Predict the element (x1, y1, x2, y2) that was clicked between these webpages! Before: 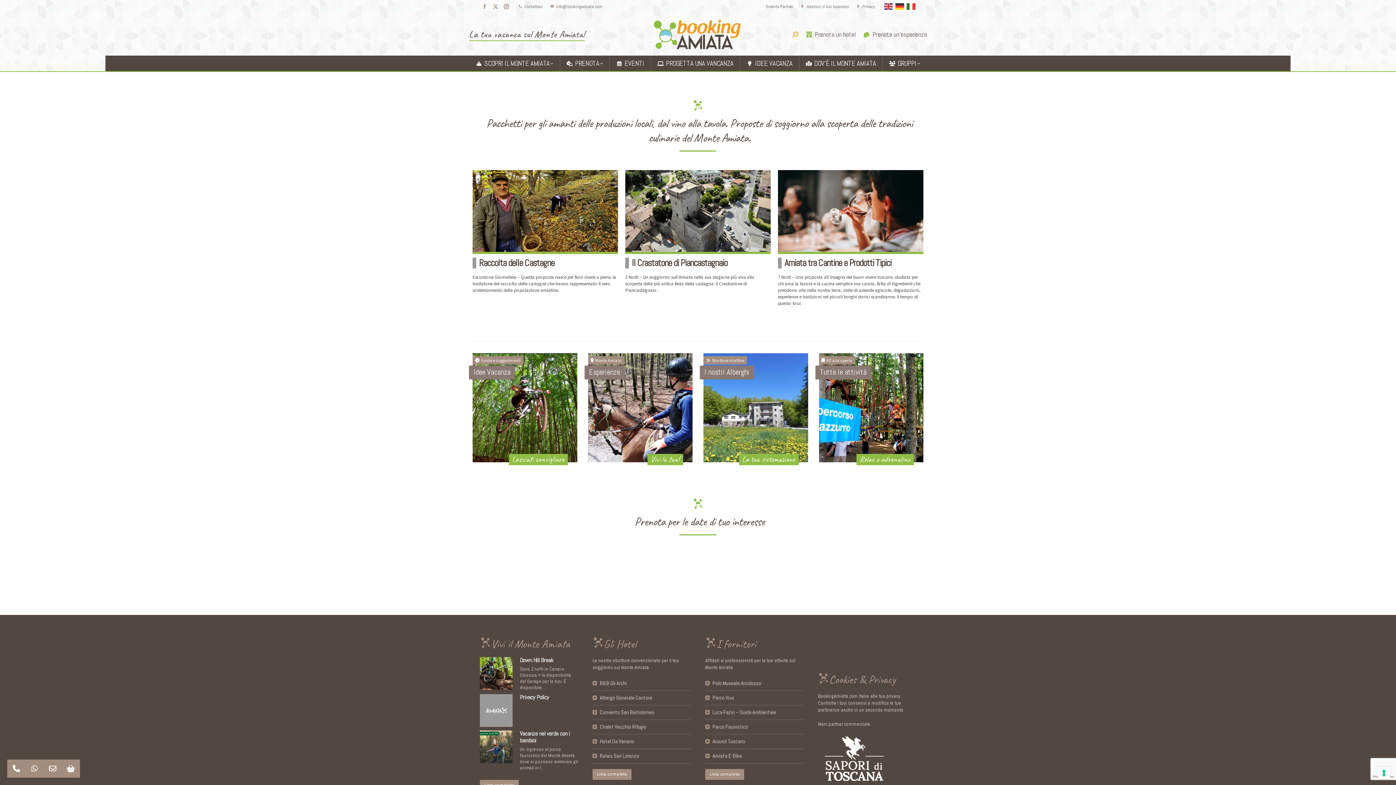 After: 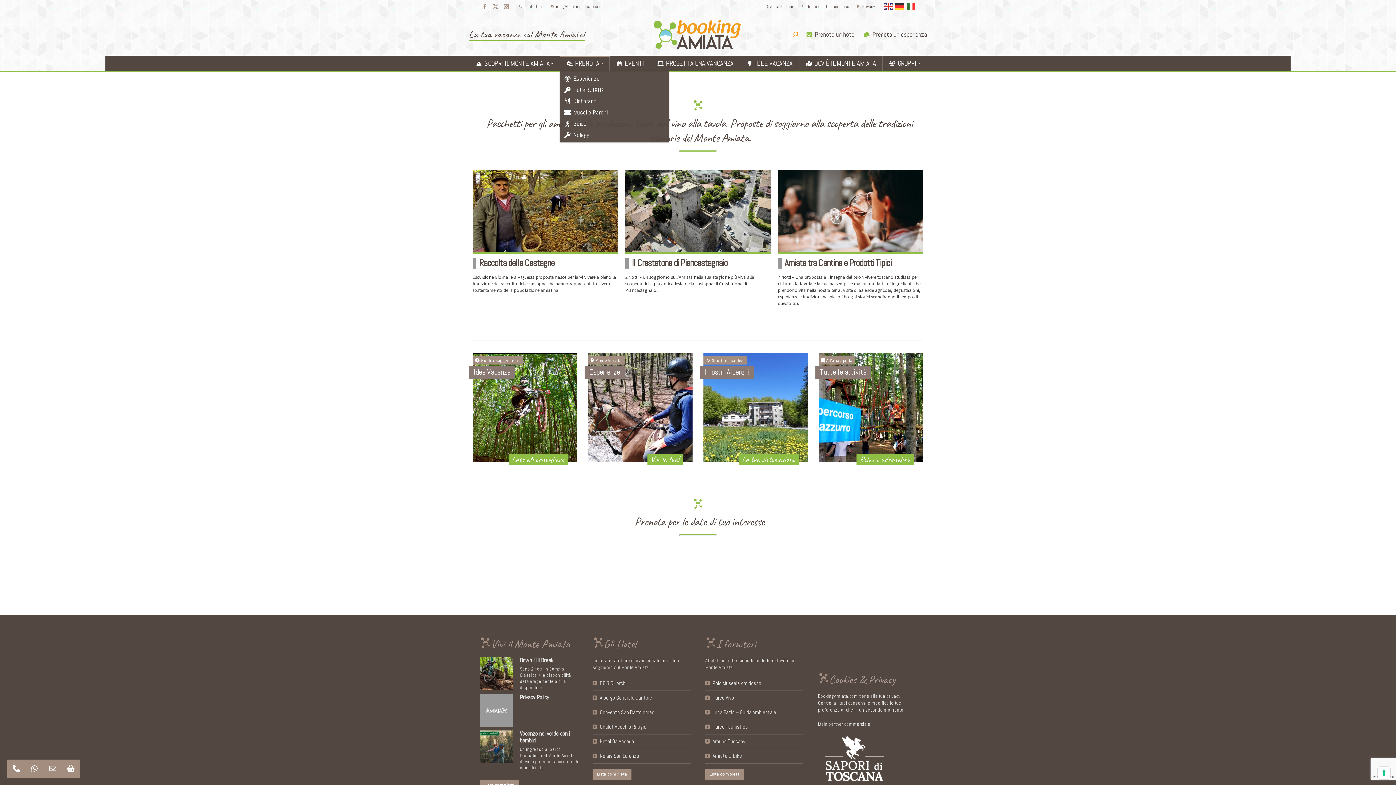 Action: bbox: (560, 55, 609, 71) label: PRENOTA